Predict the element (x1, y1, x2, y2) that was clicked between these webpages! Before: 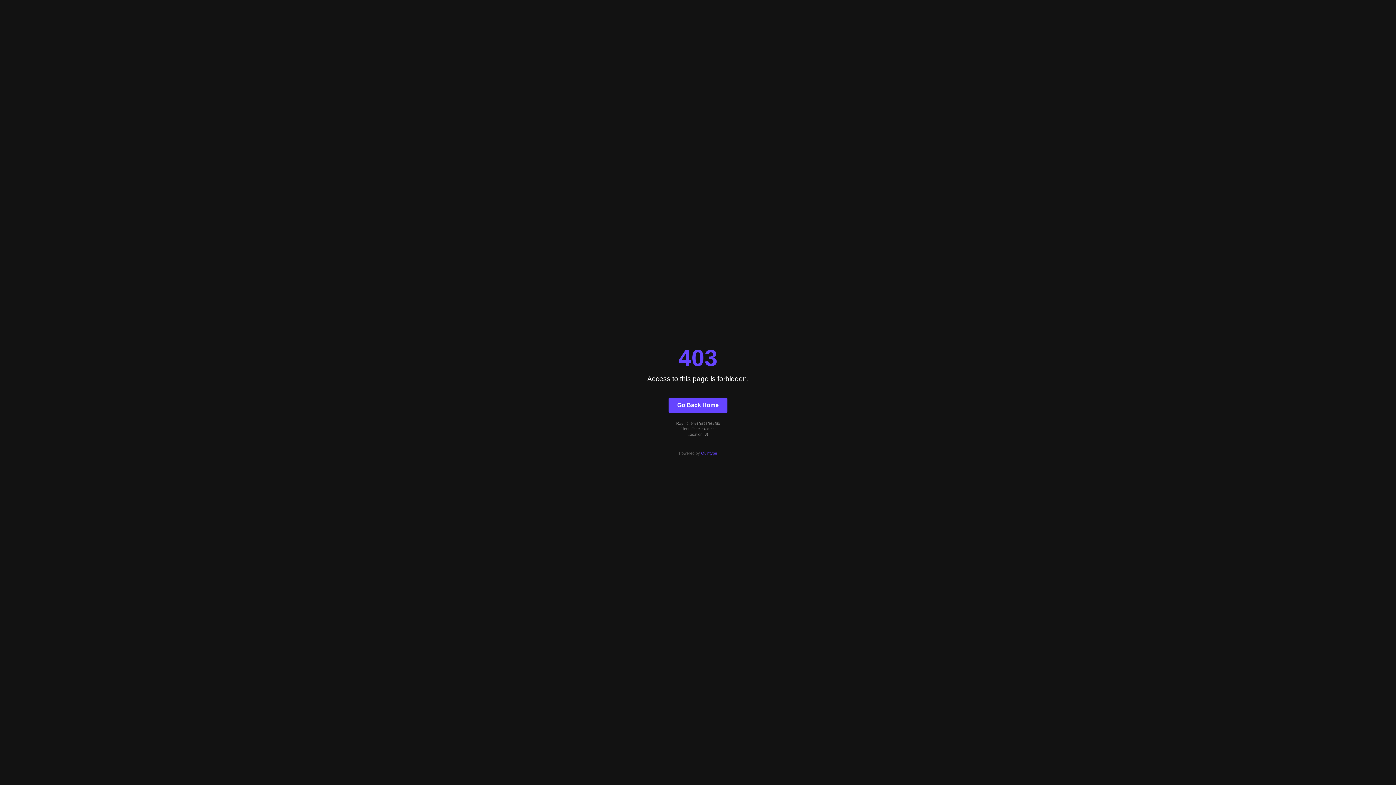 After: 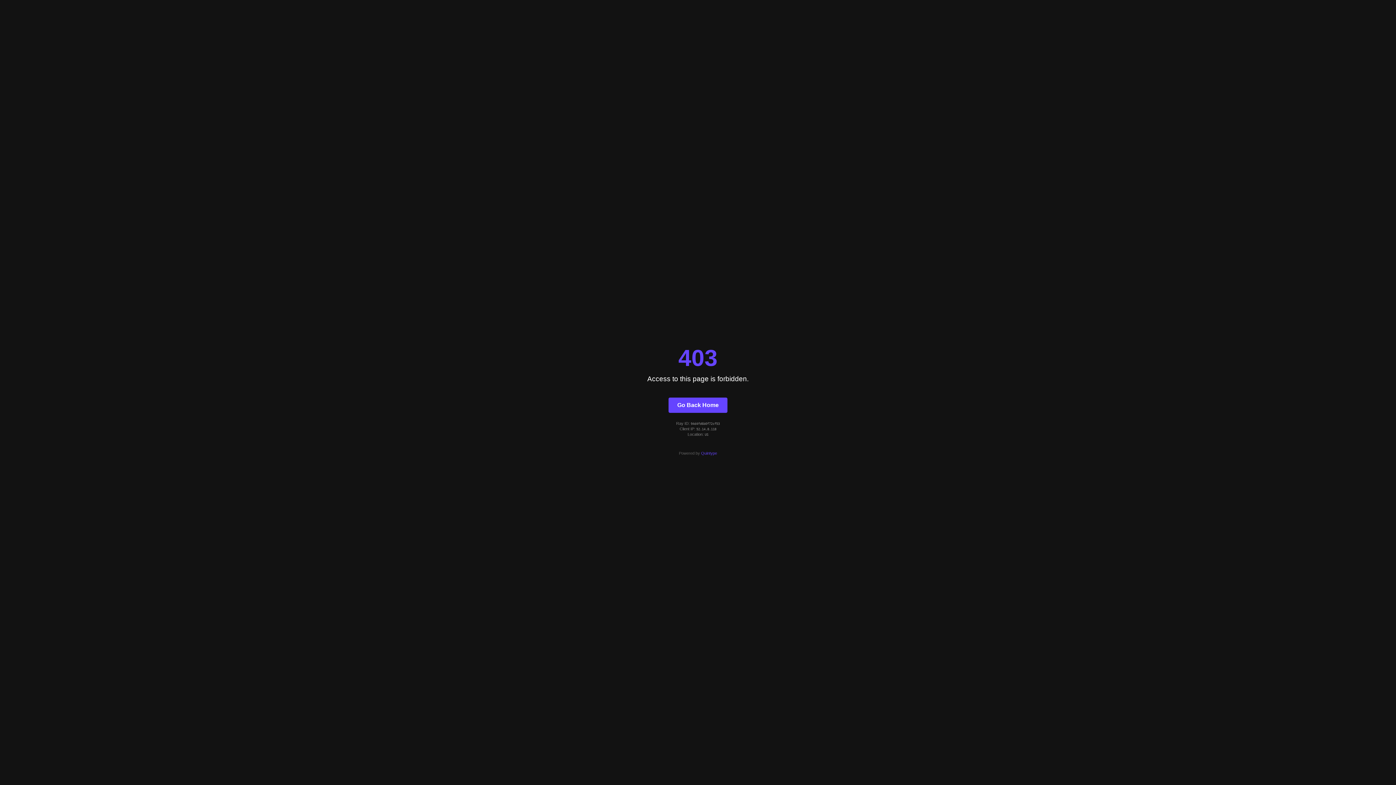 Action: bbox: (668, 397, 727, 412) label: Go Back Home